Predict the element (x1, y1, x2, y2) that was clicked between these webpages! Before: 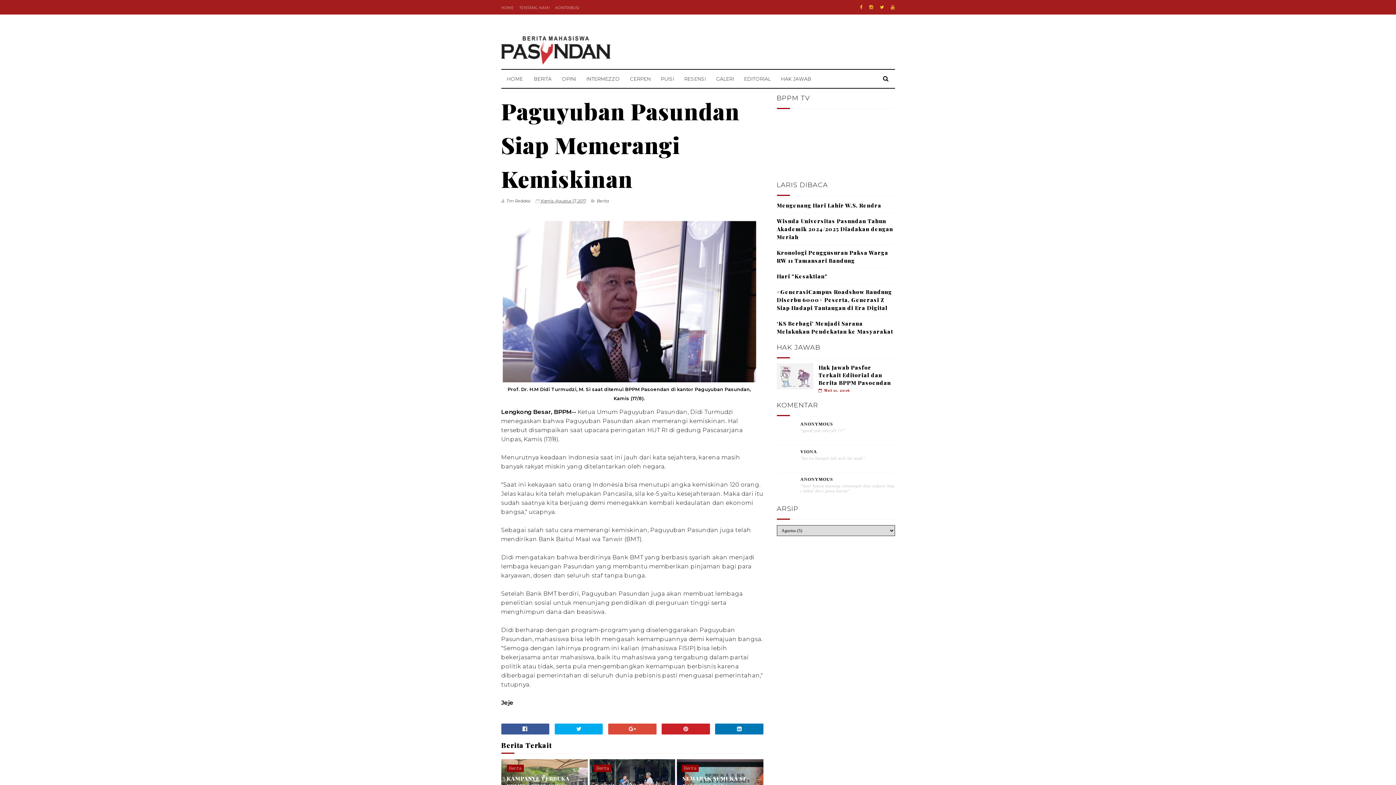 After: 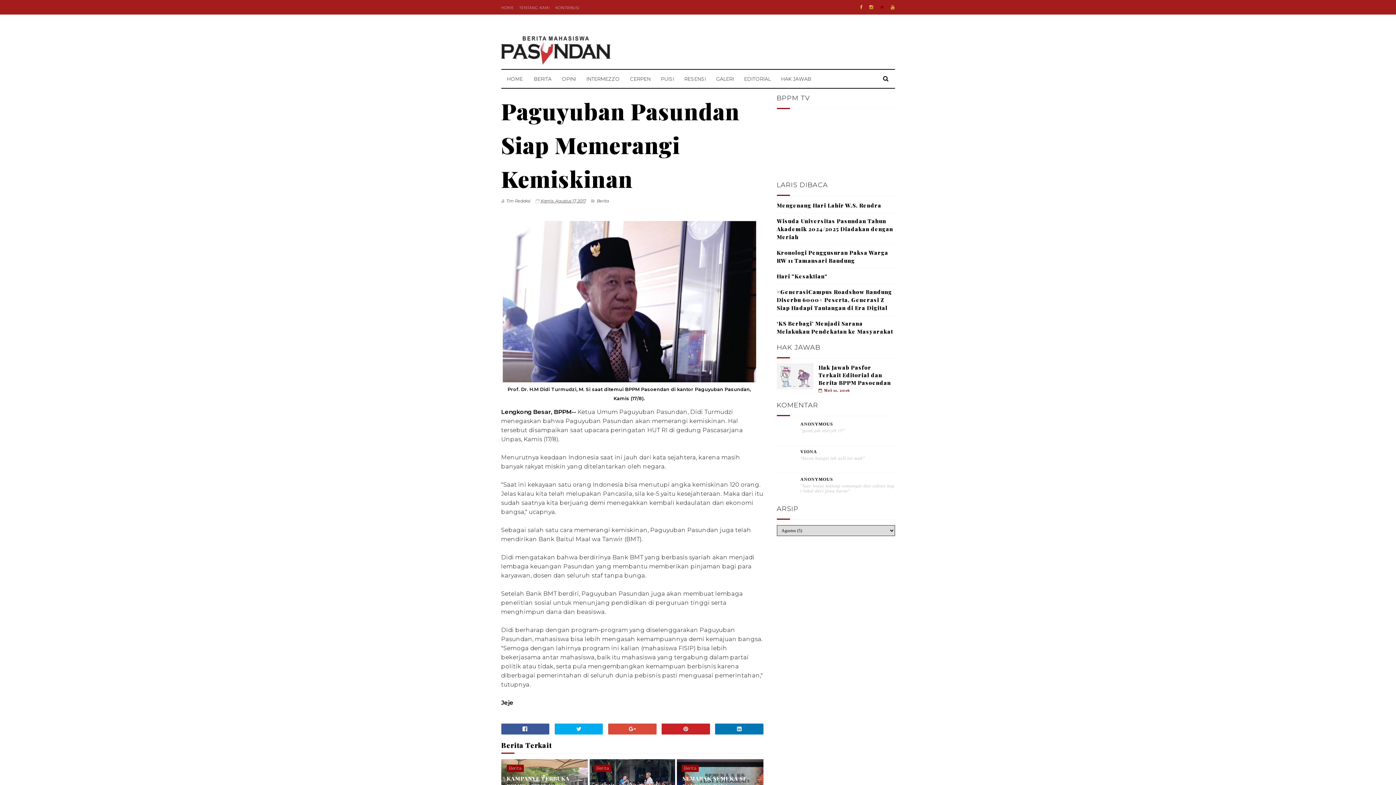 Action: bbox: (877, 0, 886, 14)